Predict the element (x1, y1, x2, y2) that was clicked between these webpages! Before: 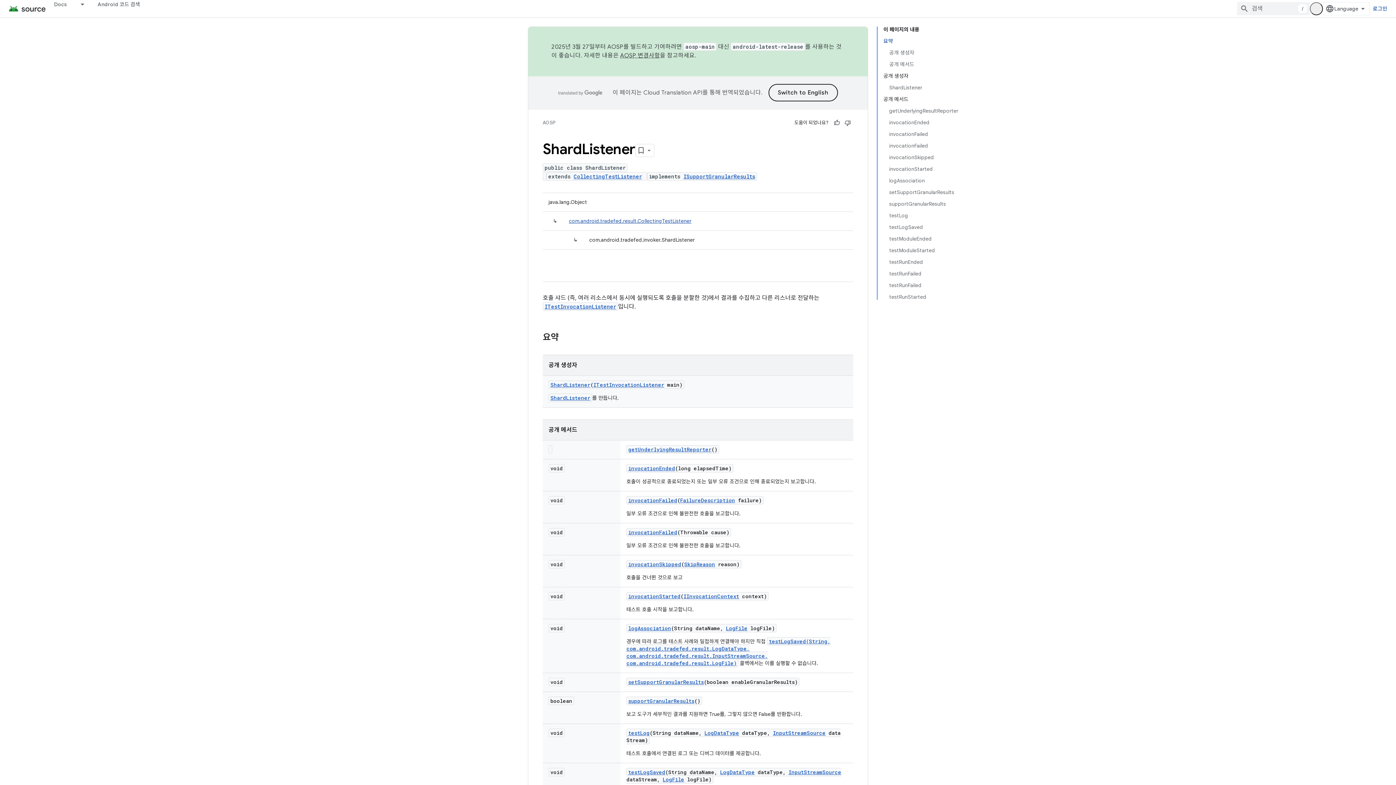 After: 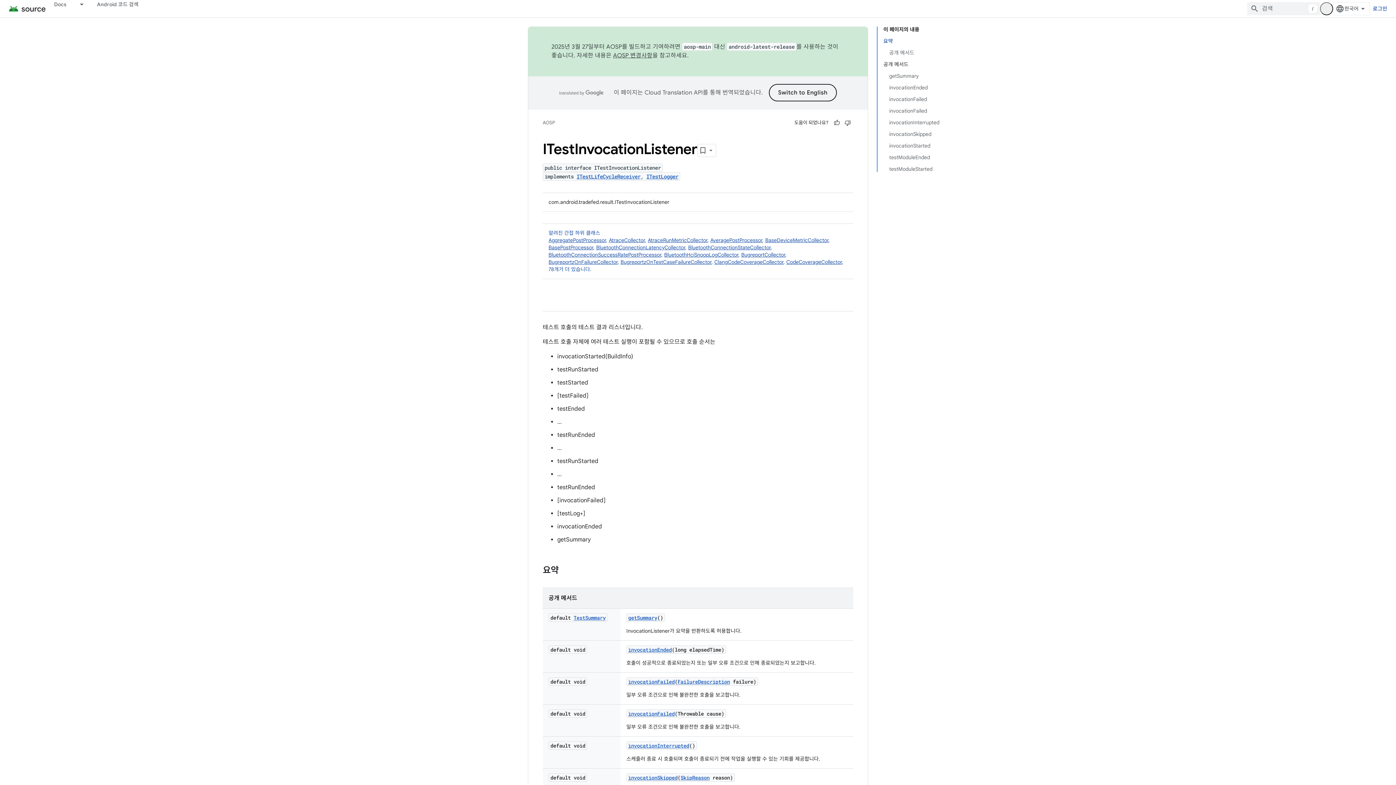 Action: bbox: (544, 303, 616, 310) label: ITestInvocationListener